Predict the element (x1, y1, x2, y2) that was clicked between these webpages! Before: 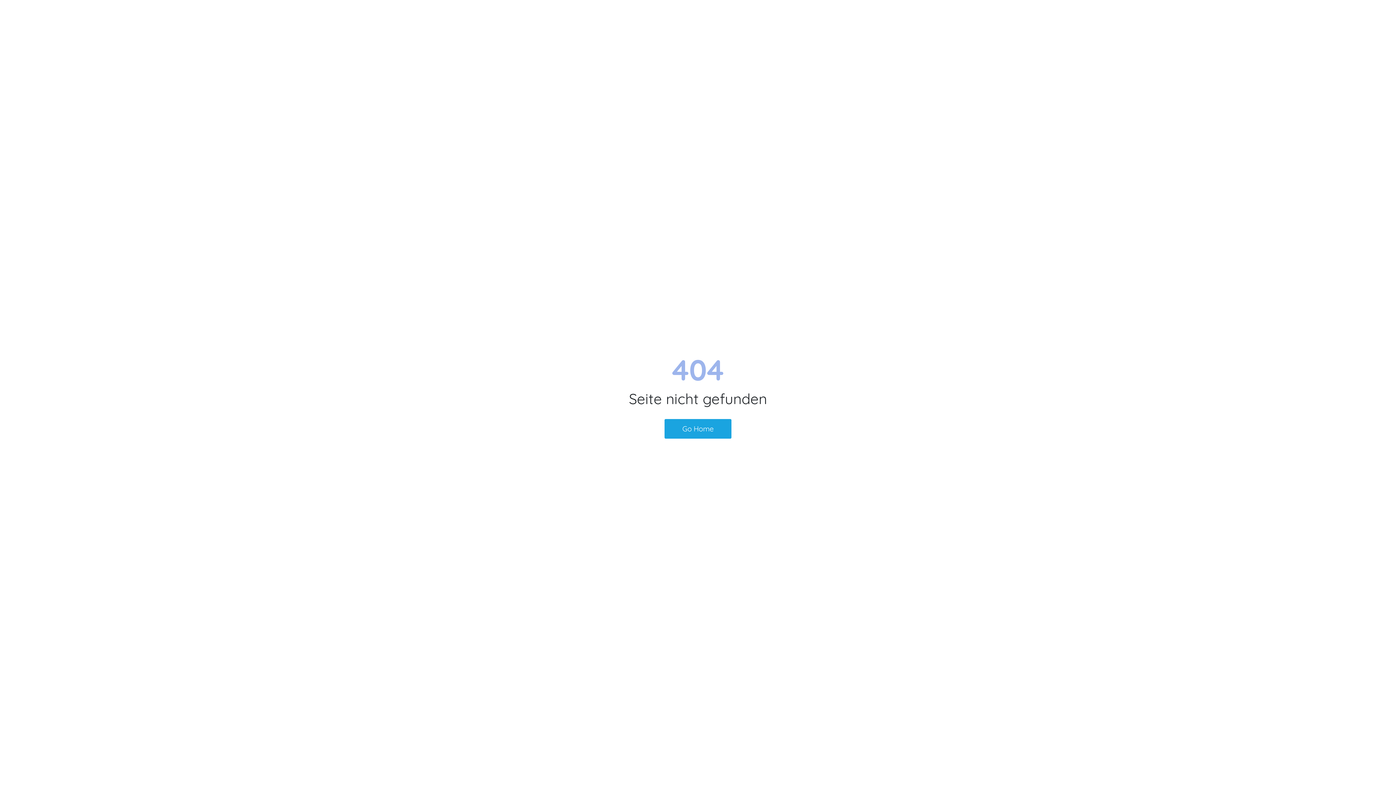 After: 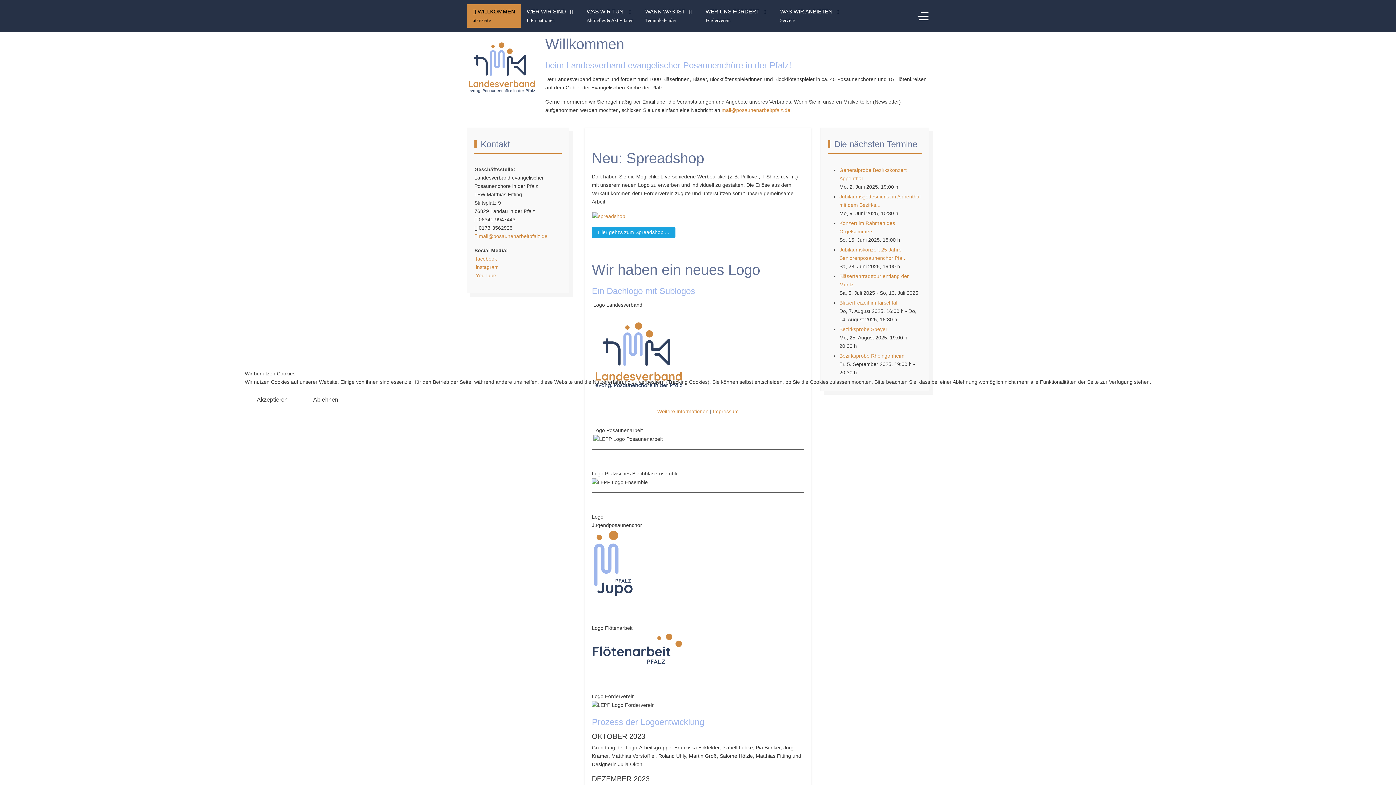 Action: bbox: (664, 419, 731, 438) label: Go Home